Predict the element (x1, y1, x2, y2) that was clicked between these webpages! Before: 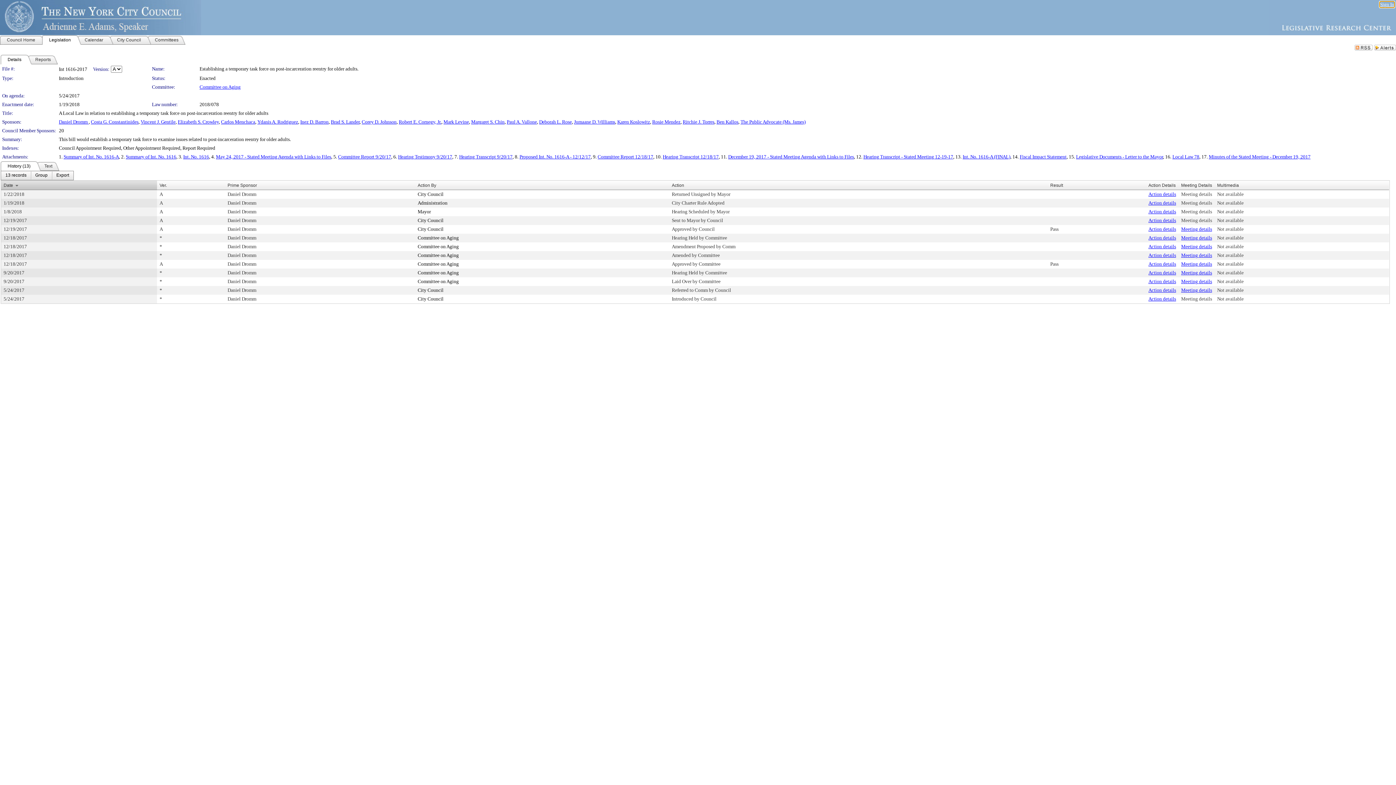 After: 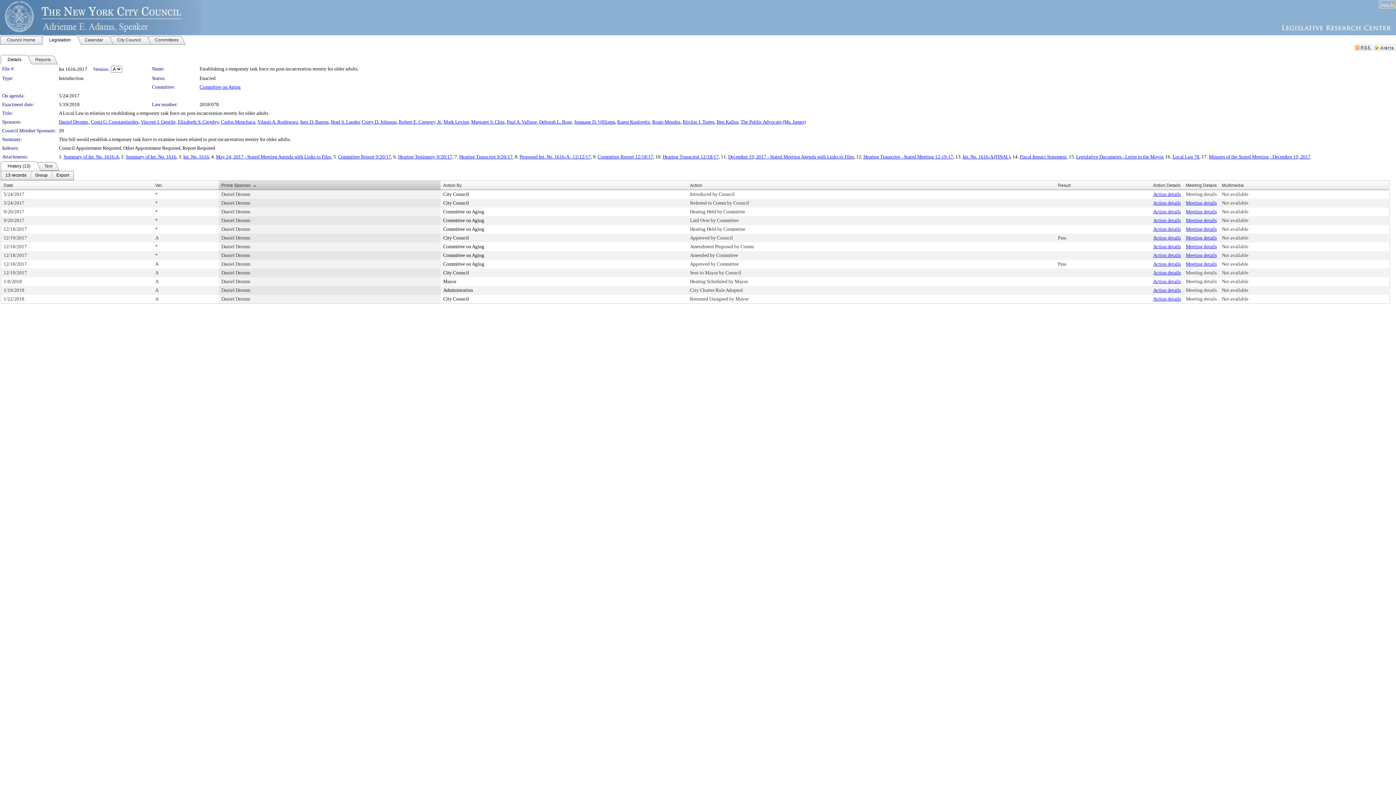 Action: bbox: (227, 182, 257, 188) label: Prime Sponsor